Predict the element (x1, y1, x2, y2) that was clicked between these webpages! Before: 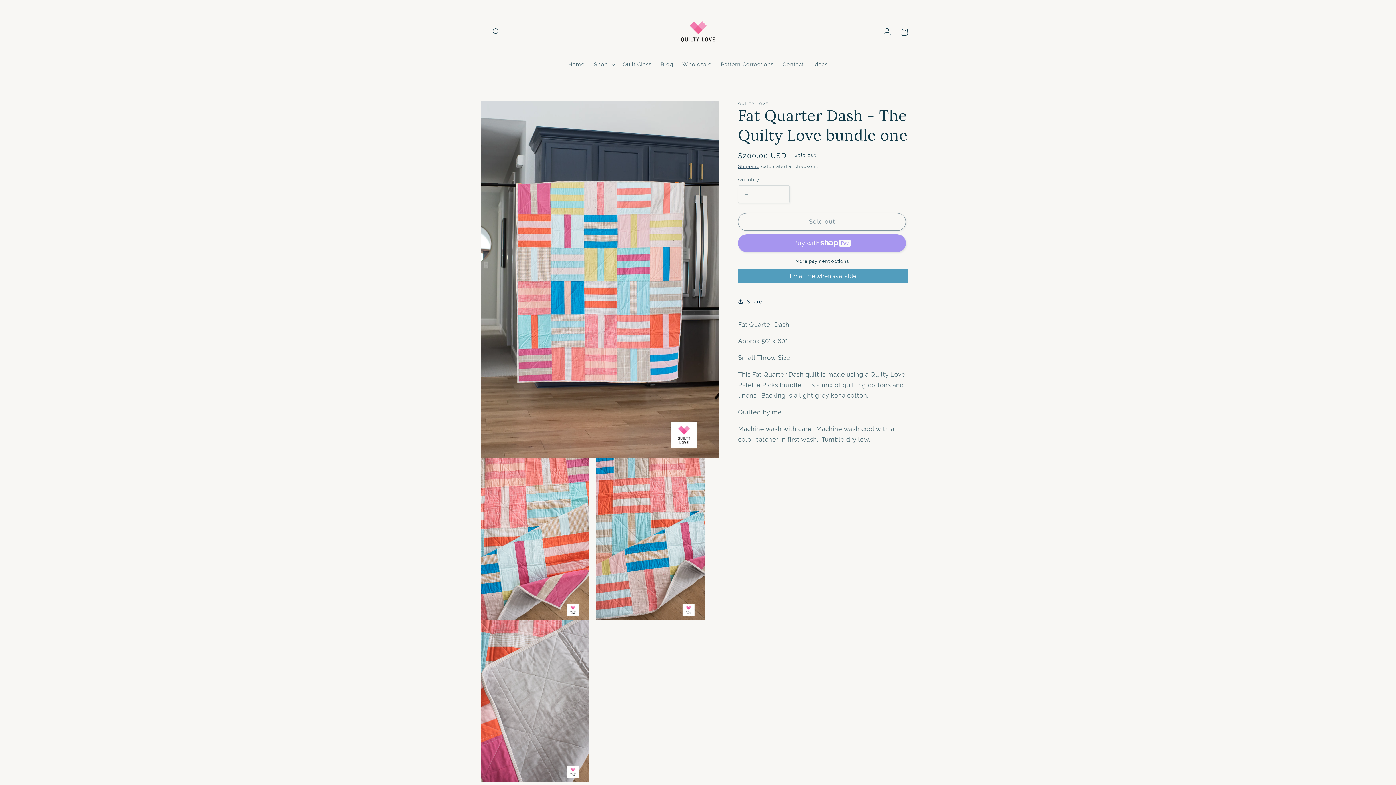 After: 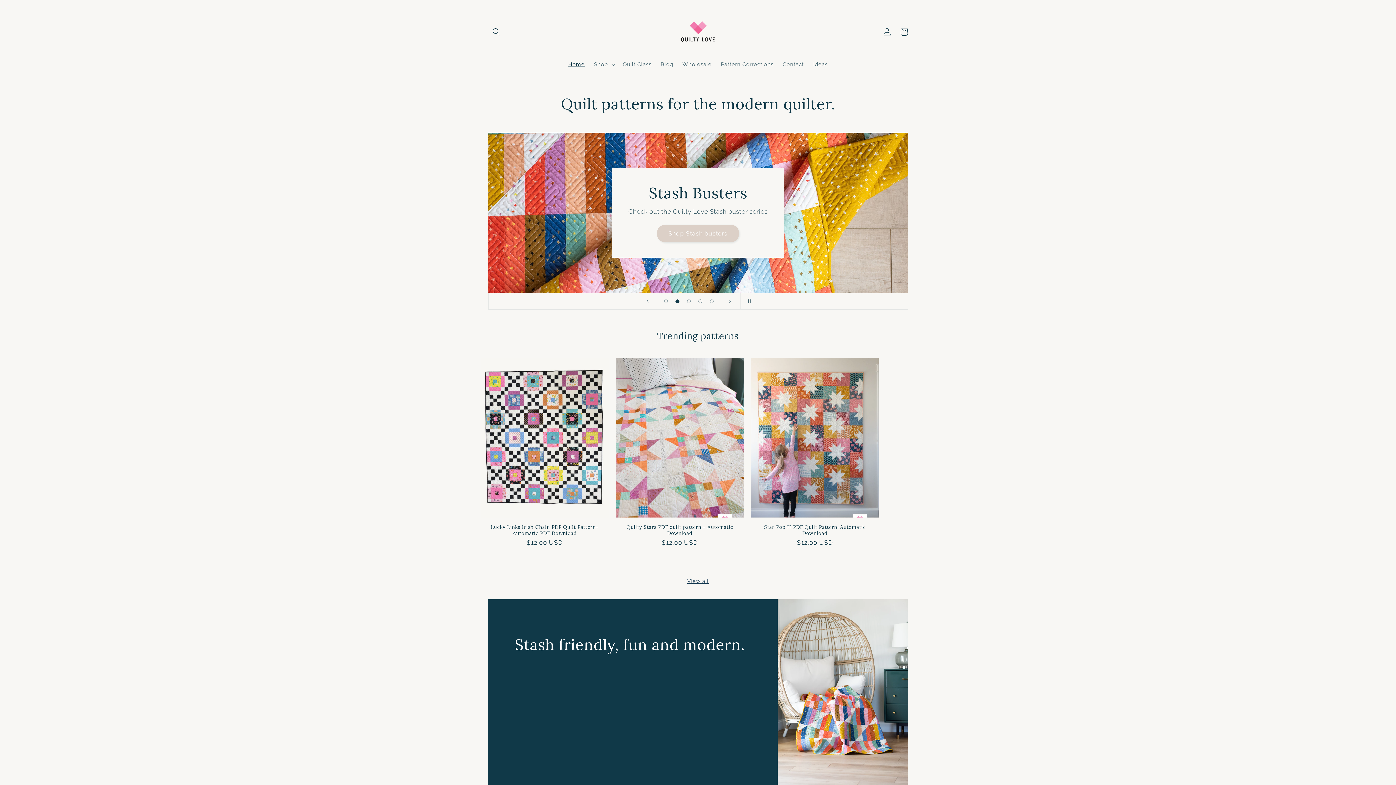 Action: bbox: (563, 56, 589, 72) label: Home